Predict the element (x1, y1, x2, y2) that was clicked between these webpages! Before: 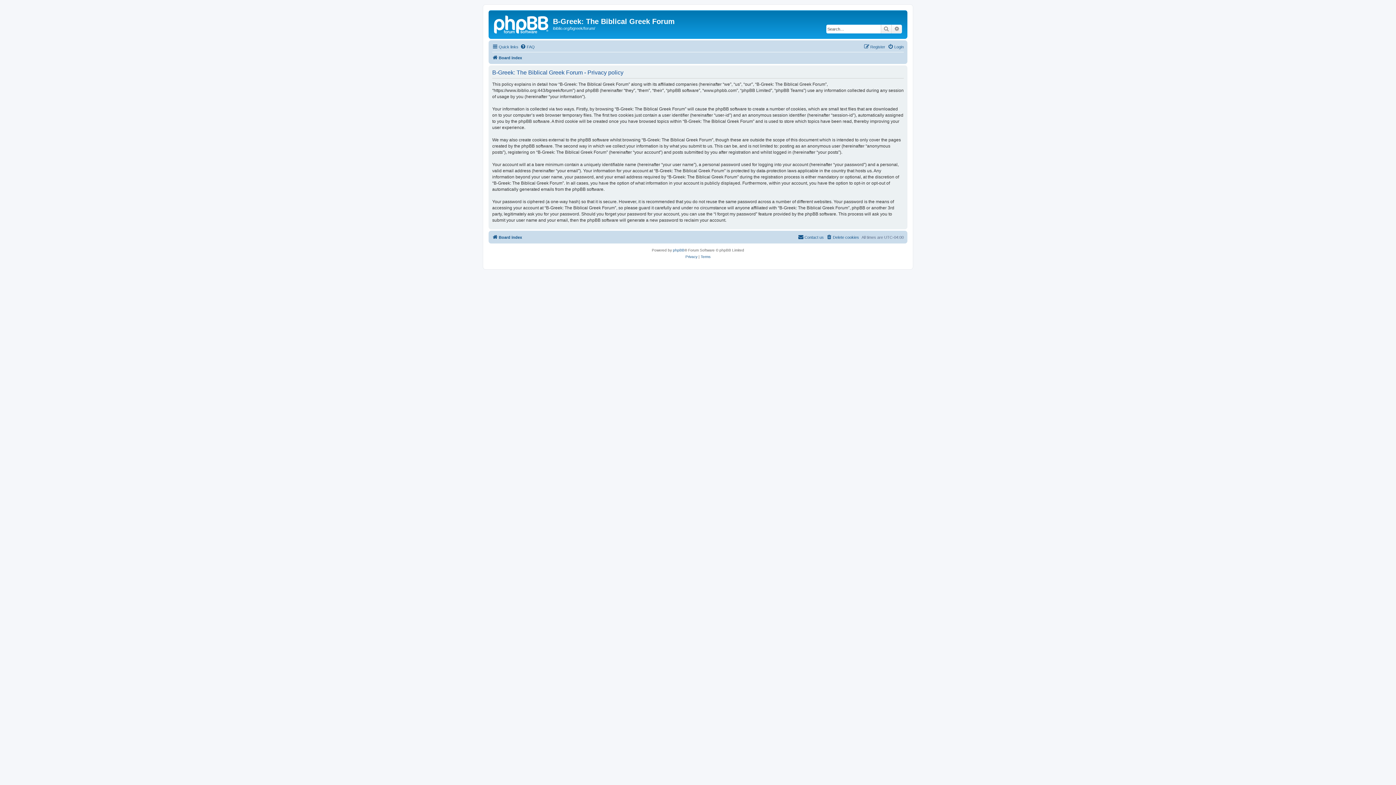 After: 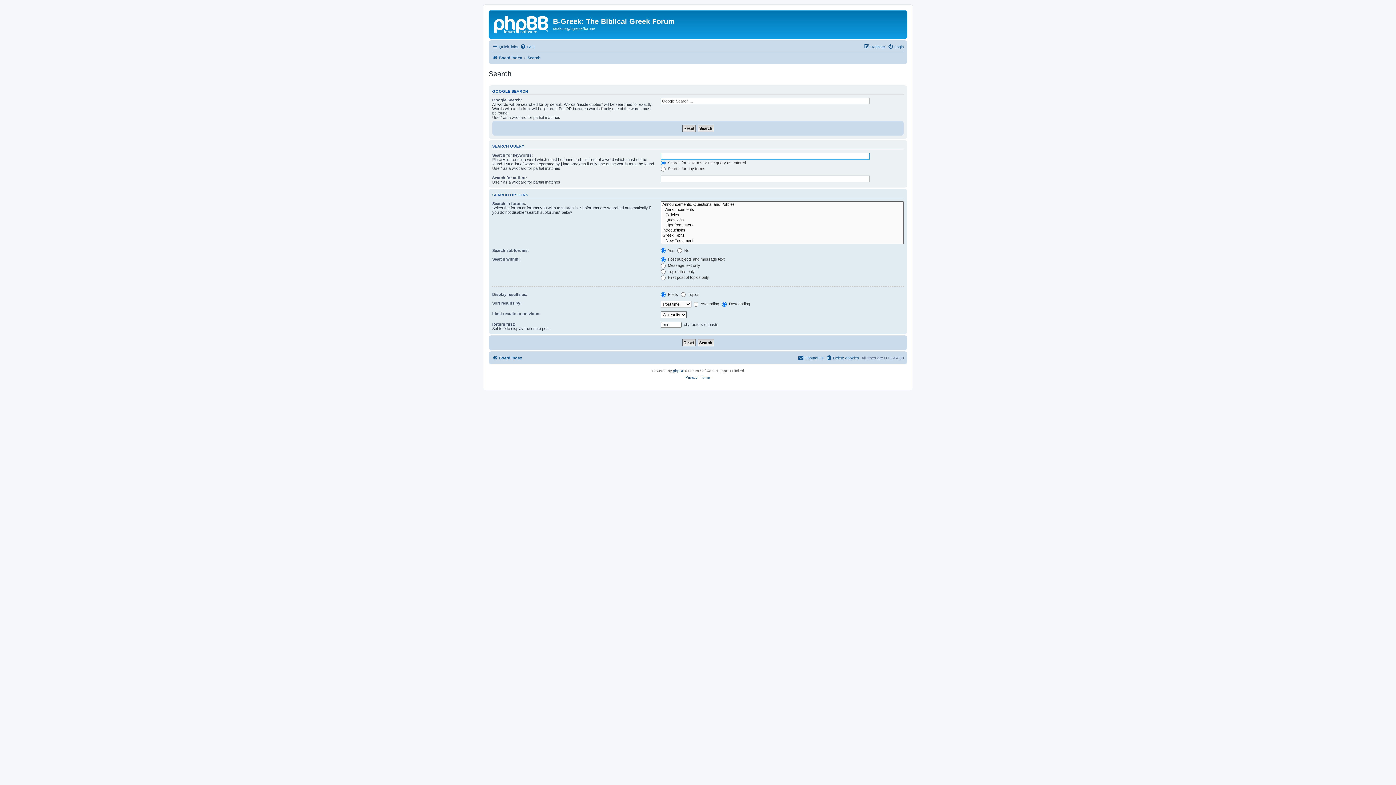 Action: bbox: (881, 24, 892, 33) label: Search